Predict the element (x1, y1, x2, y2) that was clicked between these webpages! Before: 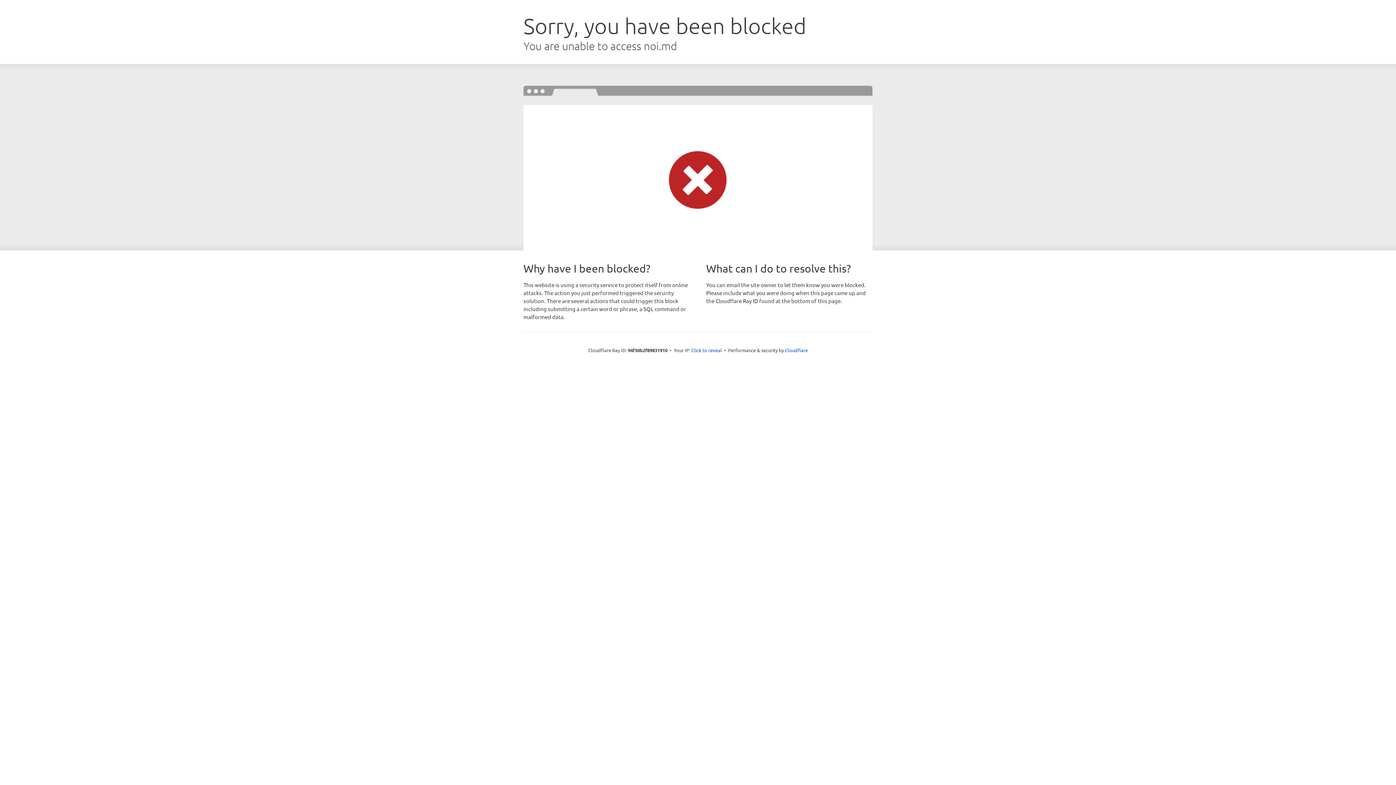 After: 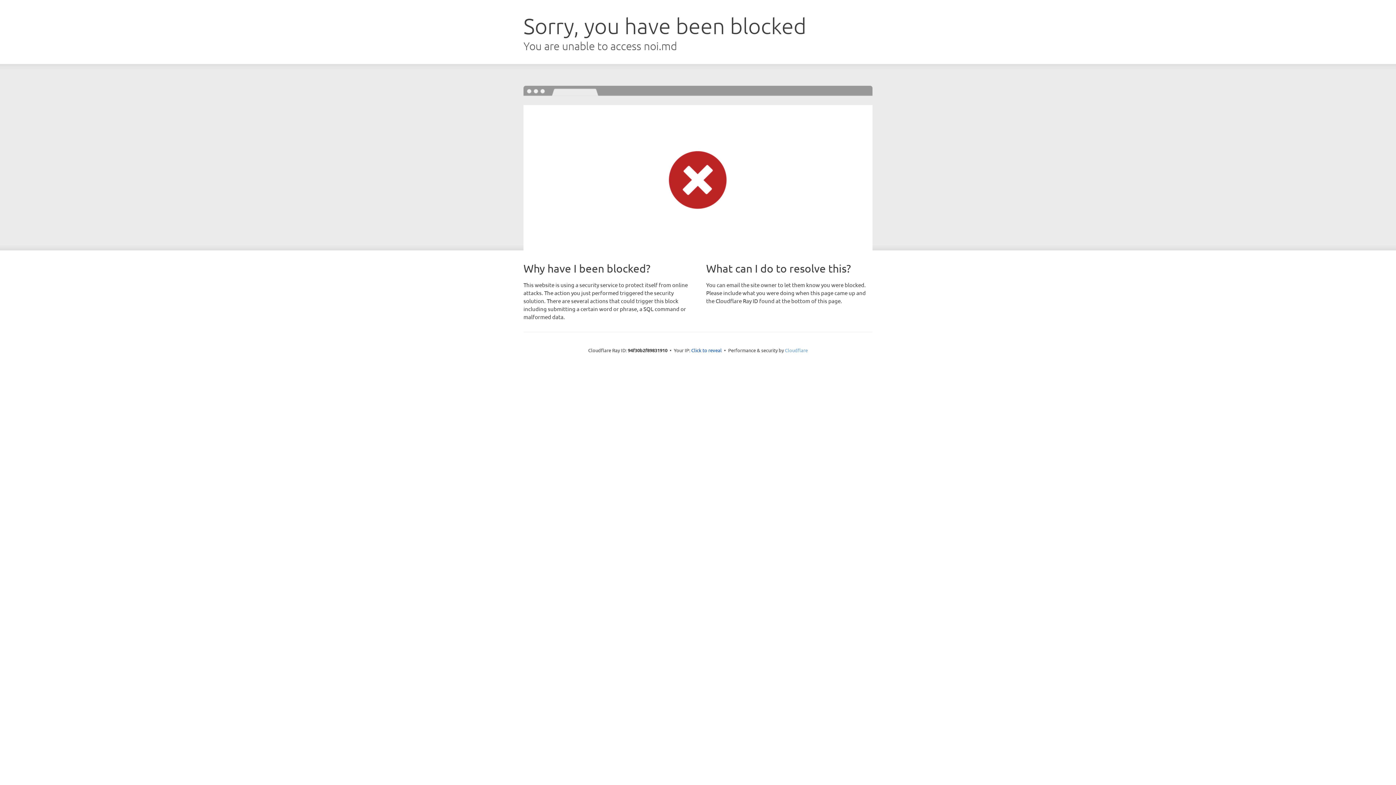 Action: bbox: (785, 347, 808, 353) label: Cloudflare